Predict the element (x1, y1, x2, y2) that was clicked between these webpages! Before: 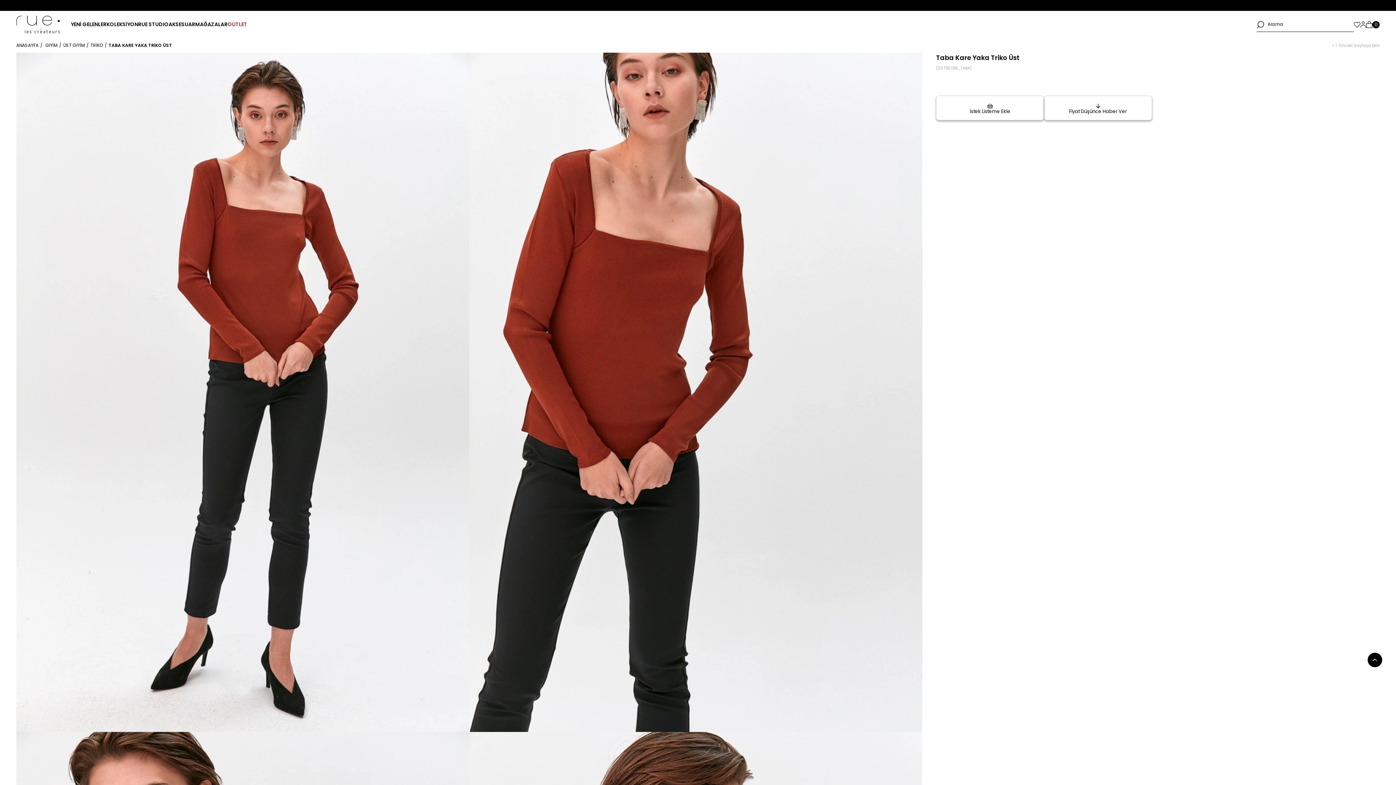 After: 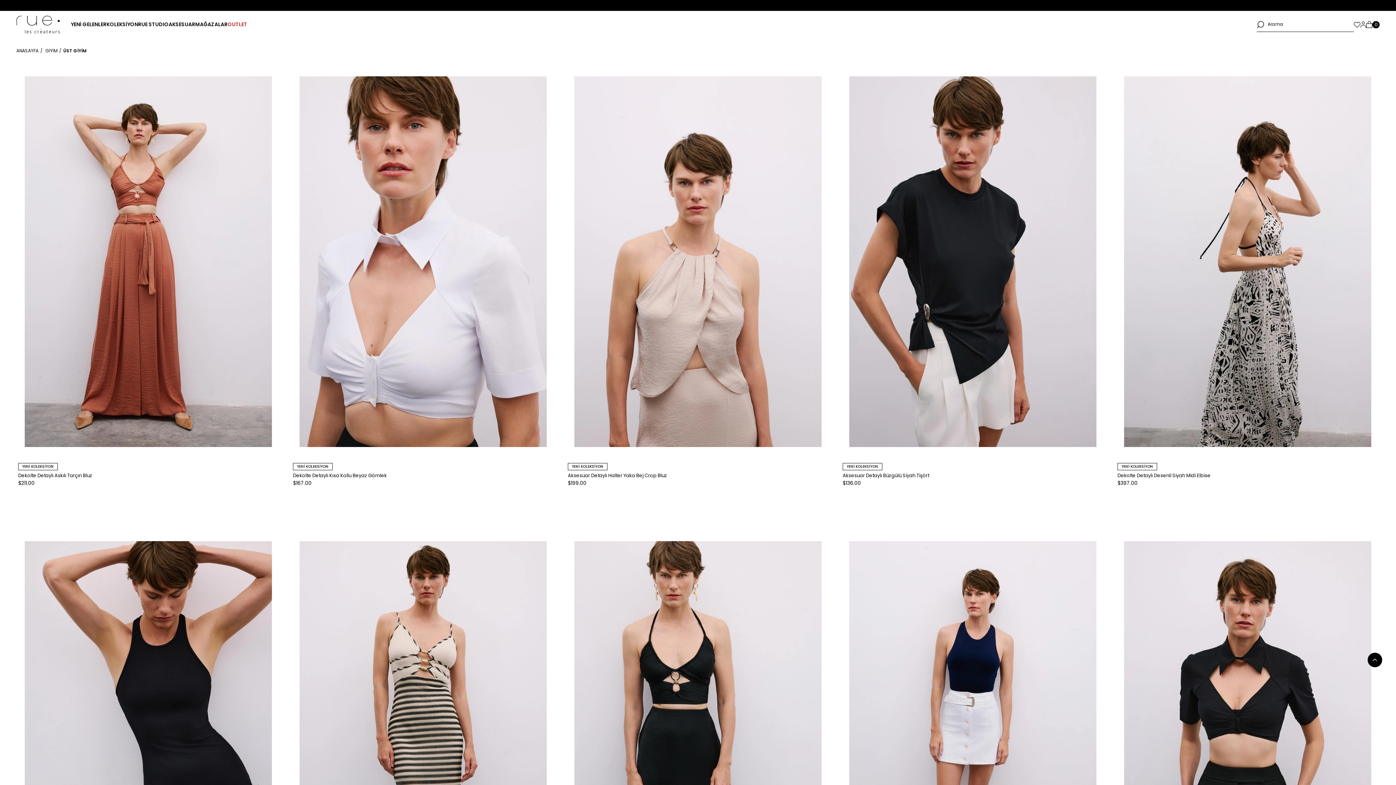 Action: bbox: (63, 38, 84, 52) label: ÜST GİYİM